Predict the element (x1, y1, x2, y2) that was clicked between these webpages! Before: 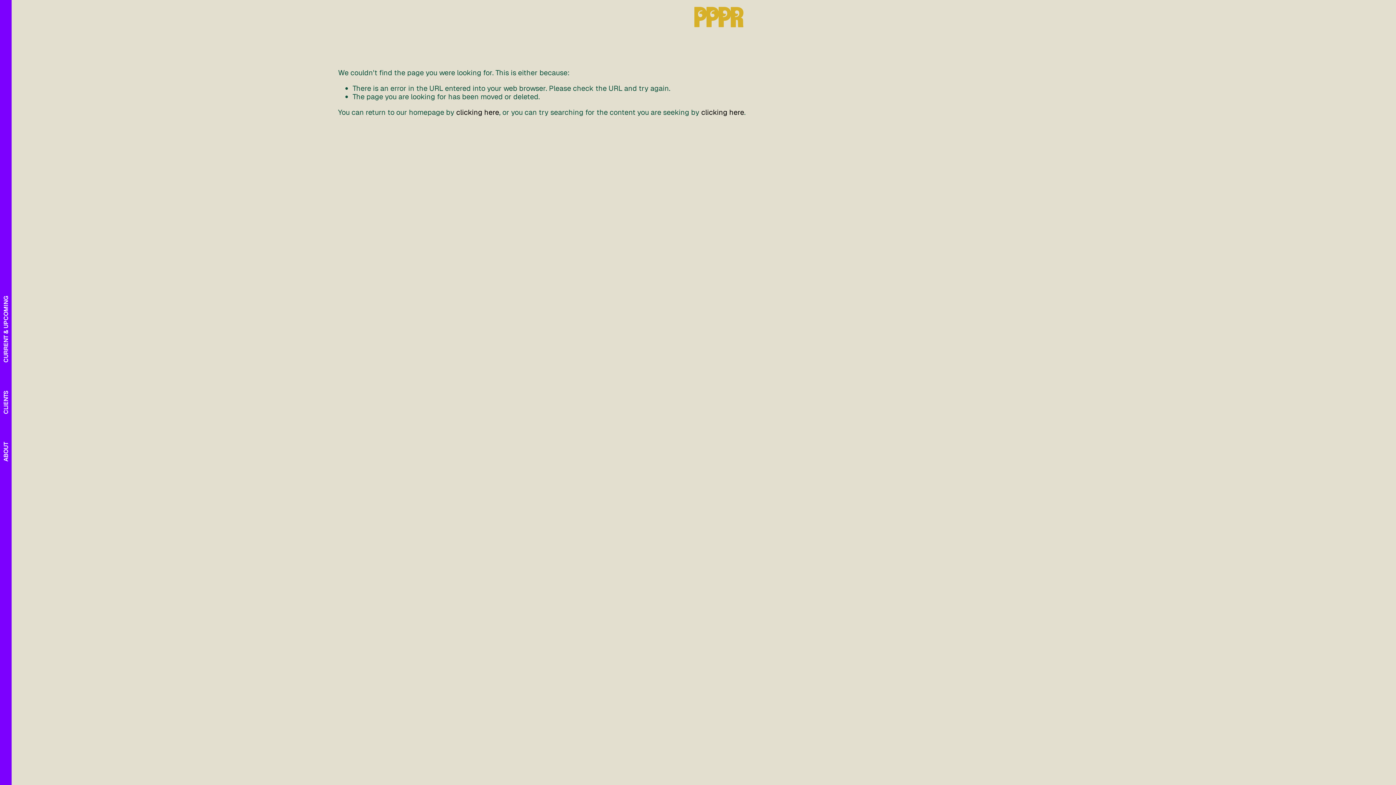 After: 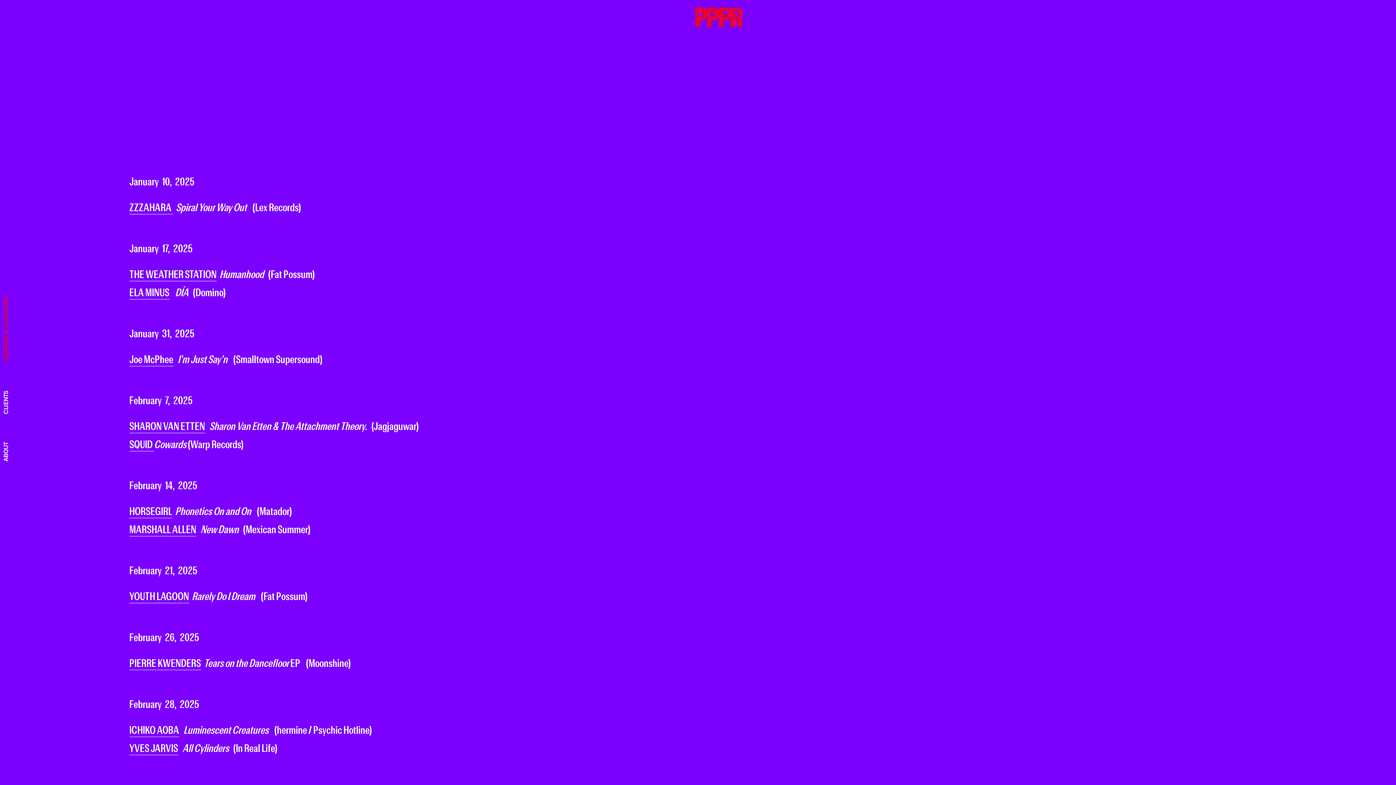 Action: label: CURRENT & UPCOMING bbox: (0, 295, 11, 362)